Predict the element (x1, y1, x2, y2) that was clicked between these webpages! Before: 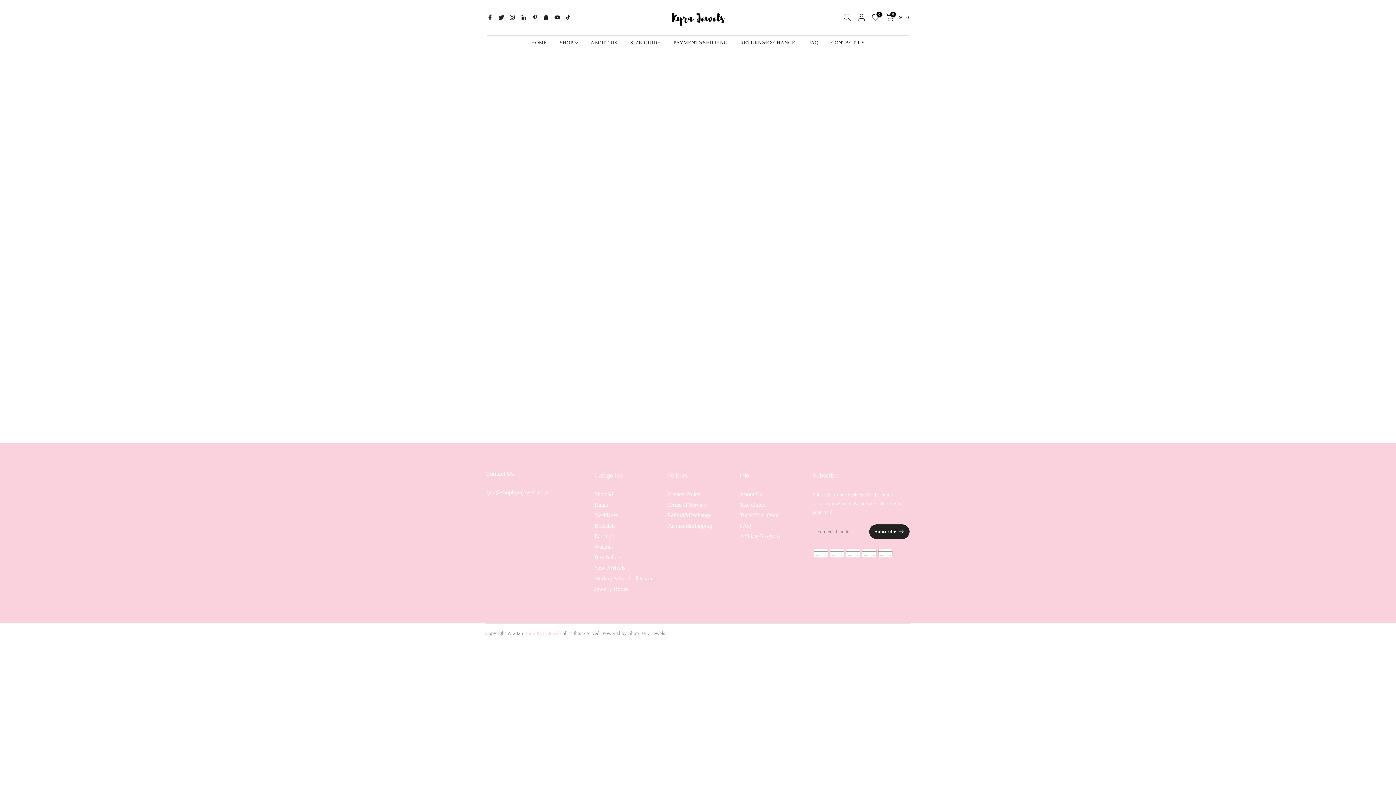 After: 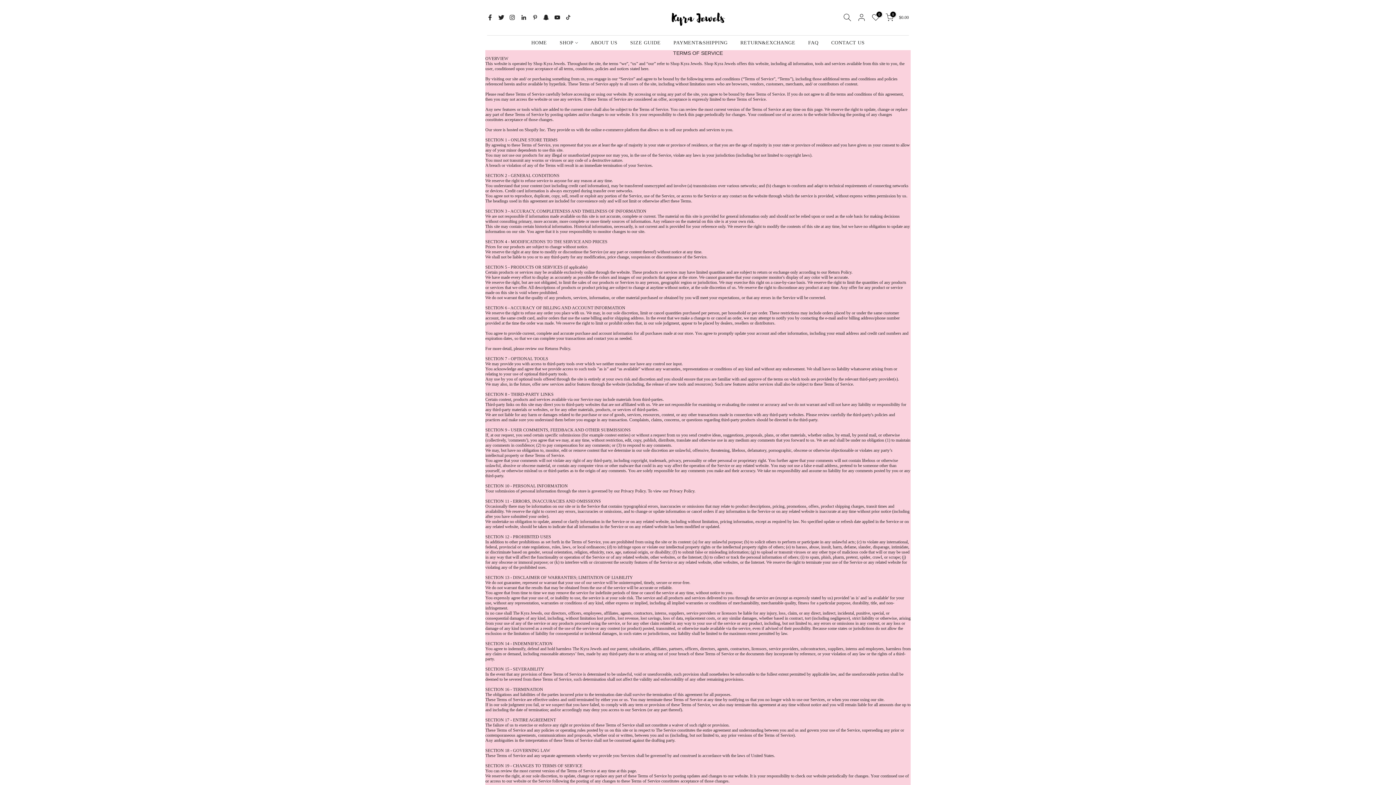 Action: label: Terms of Service bbox: (667, 501, 706, 507)